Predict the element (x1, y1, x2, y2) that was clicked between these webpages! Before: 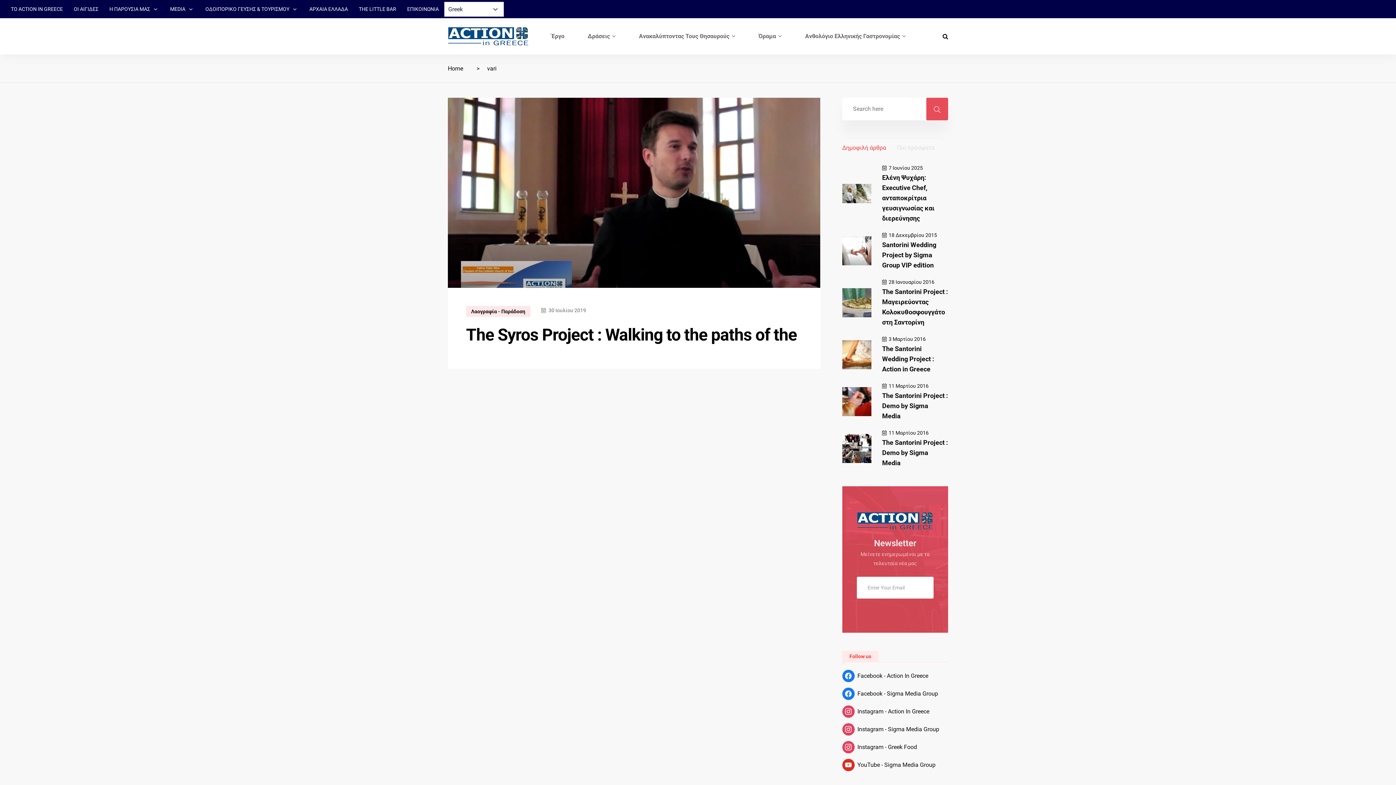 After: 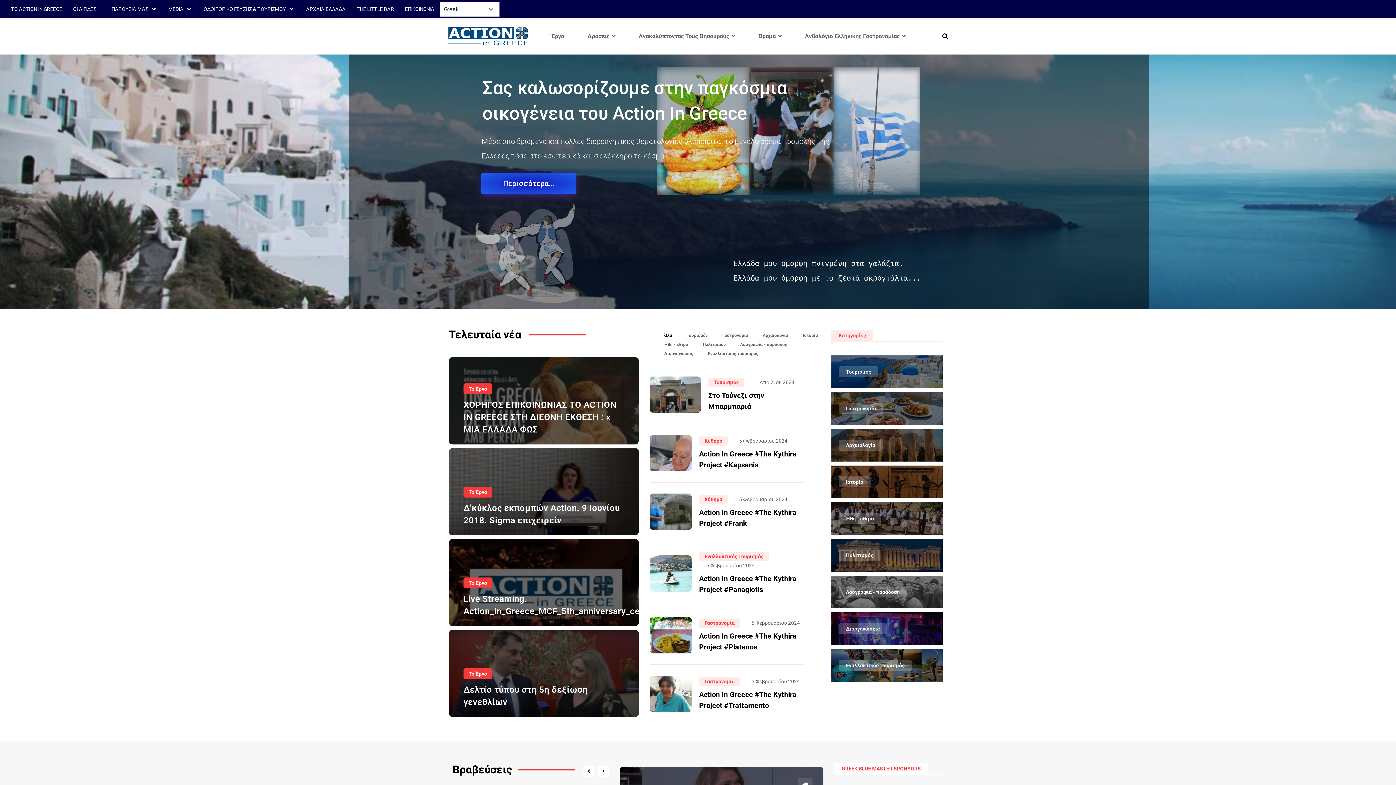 Action: bbox: (448, 31, 529, 40)